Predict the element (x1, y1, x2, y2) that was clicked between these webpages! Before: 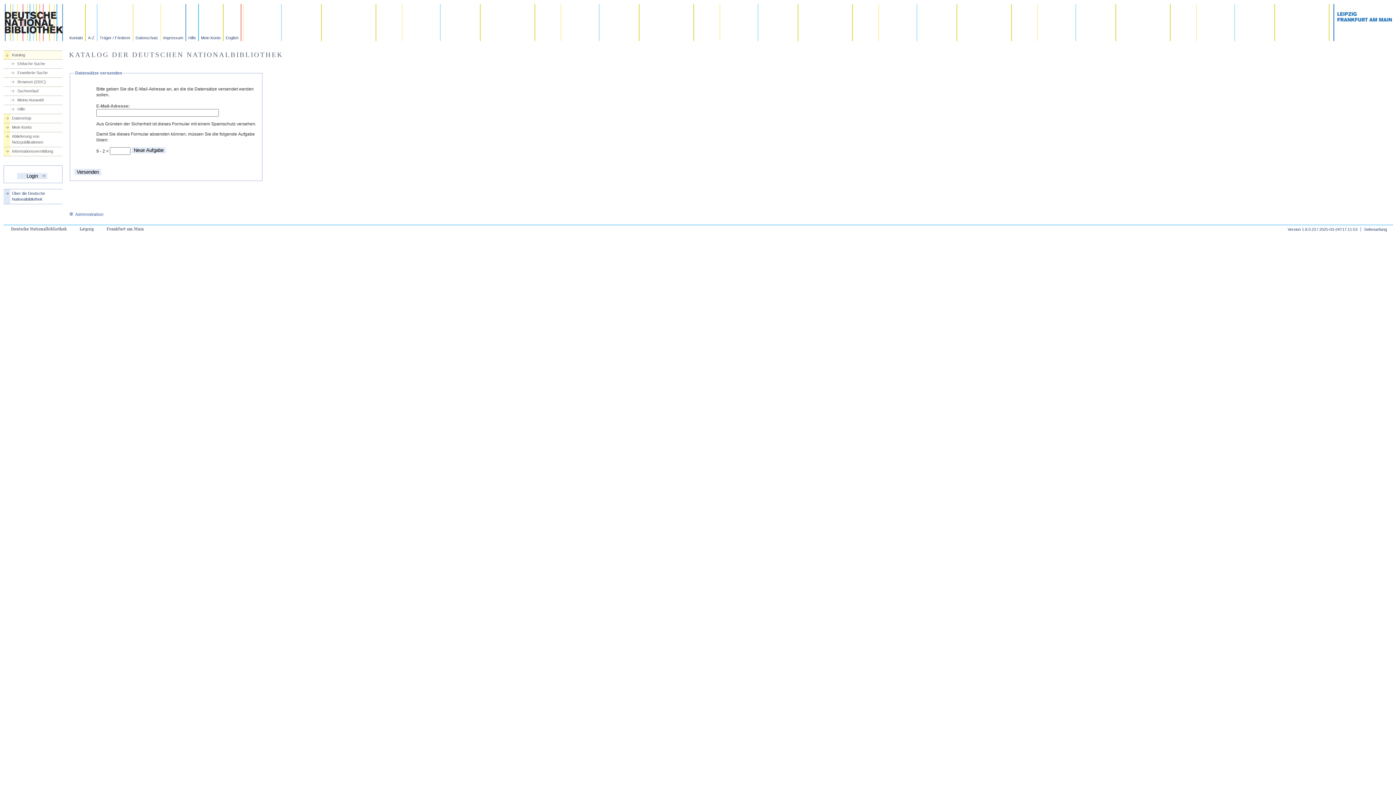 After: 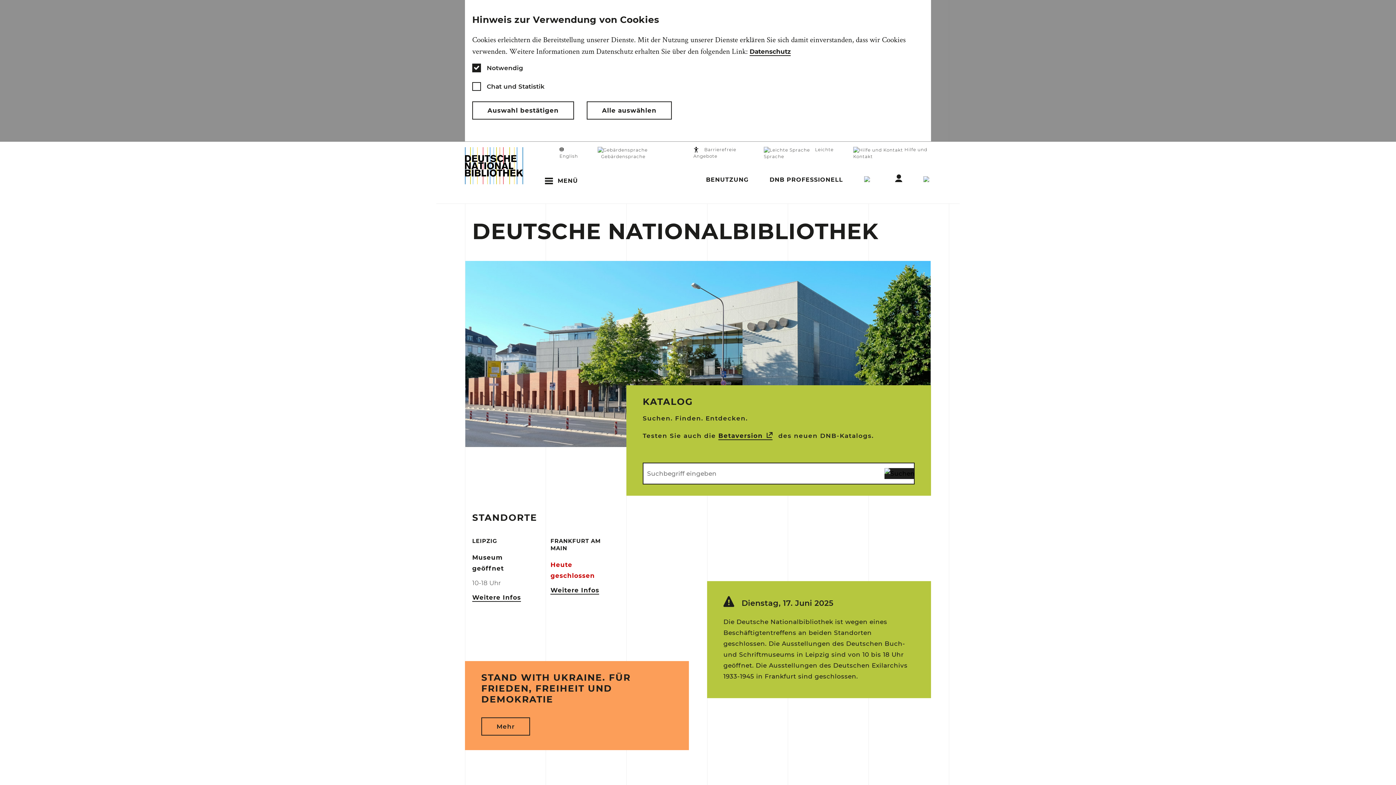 Action: bbox: (4, 36, 62, 42)